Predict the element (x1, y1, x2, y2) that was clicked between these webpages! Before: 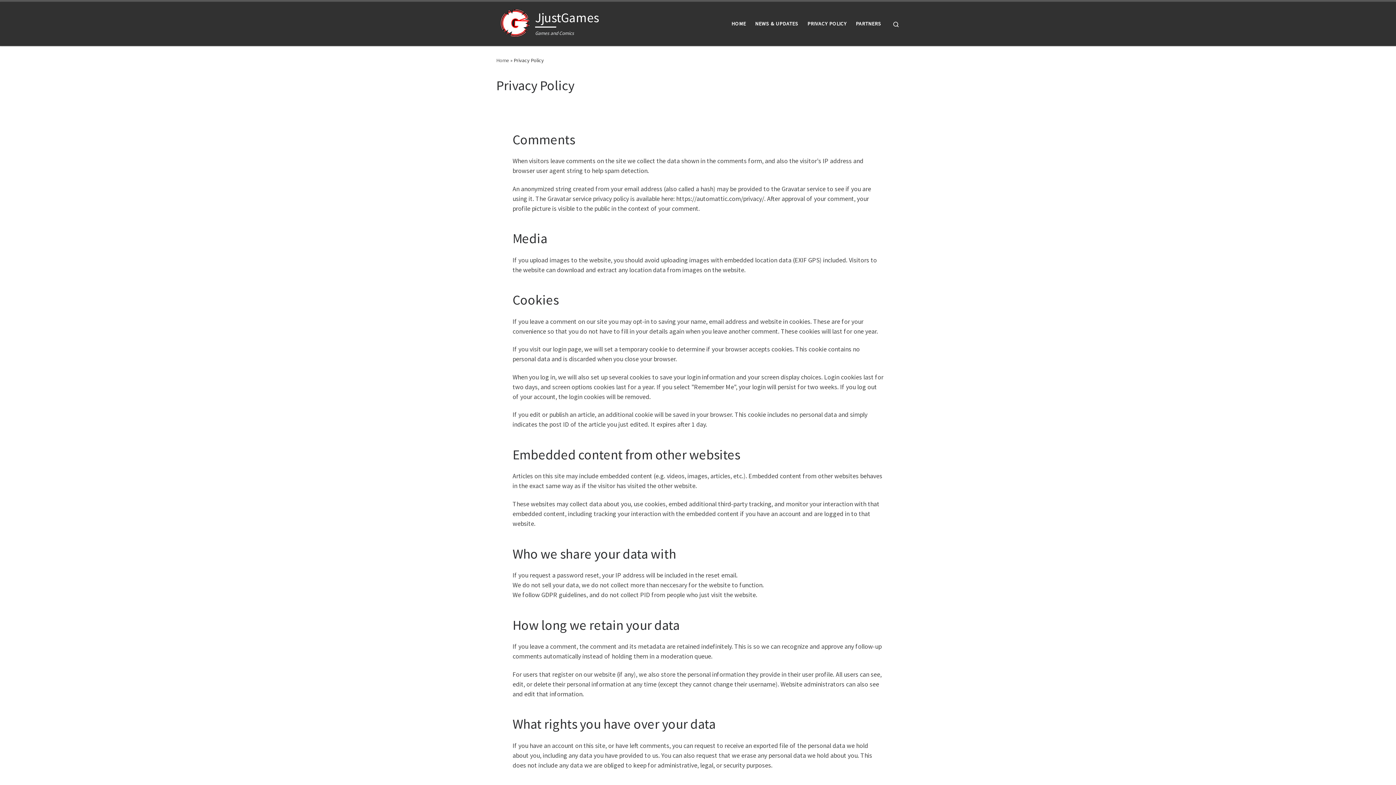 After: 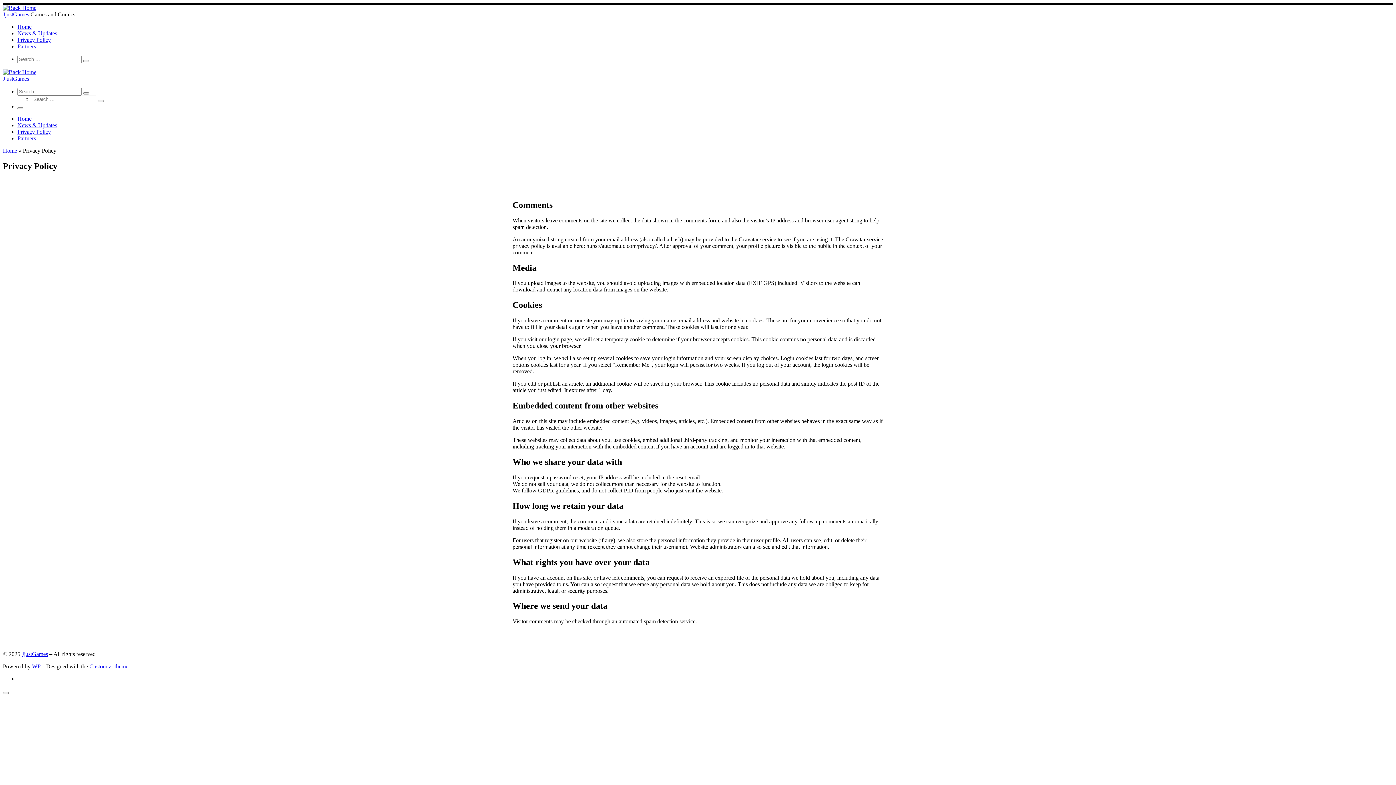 Action: bbox: (805, 16, 849, 31) label: PRIVACY POLICY